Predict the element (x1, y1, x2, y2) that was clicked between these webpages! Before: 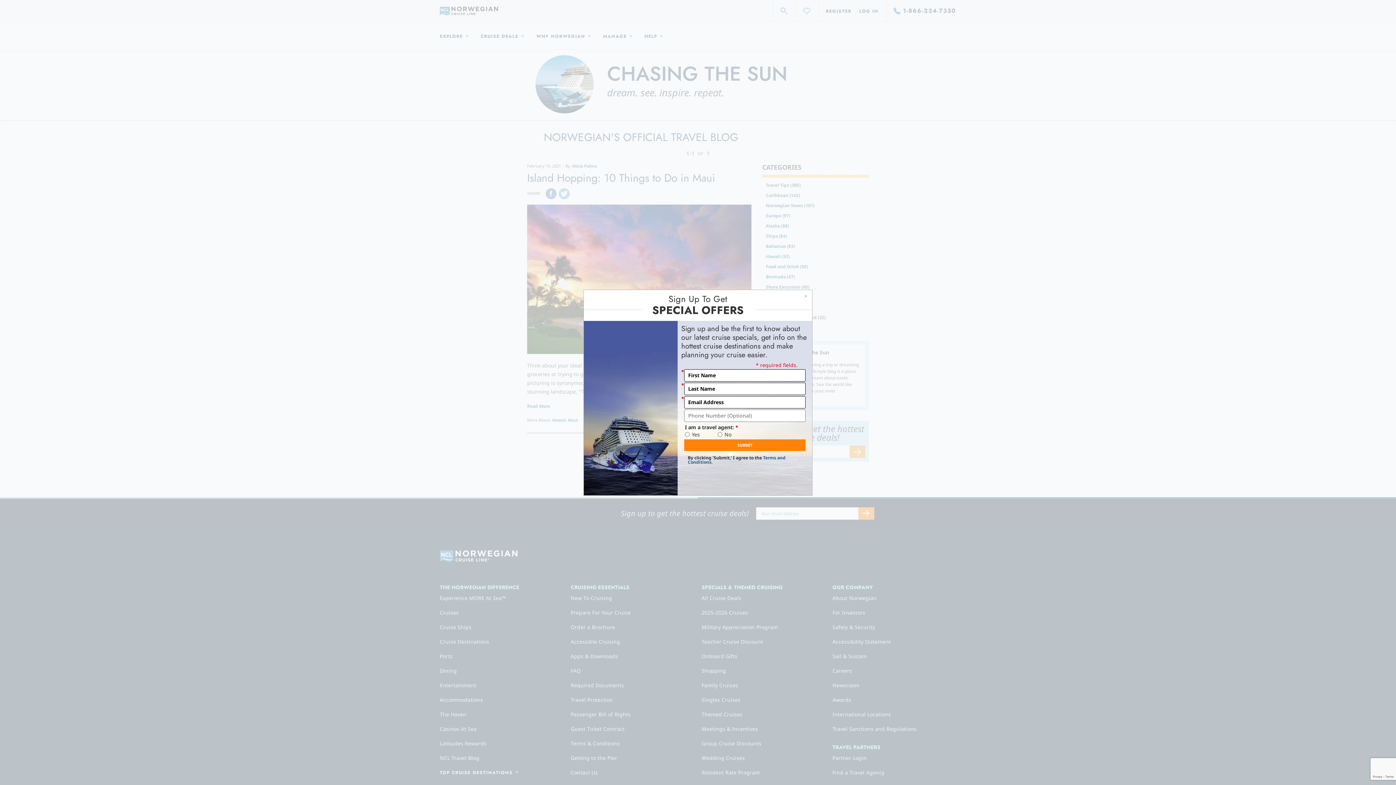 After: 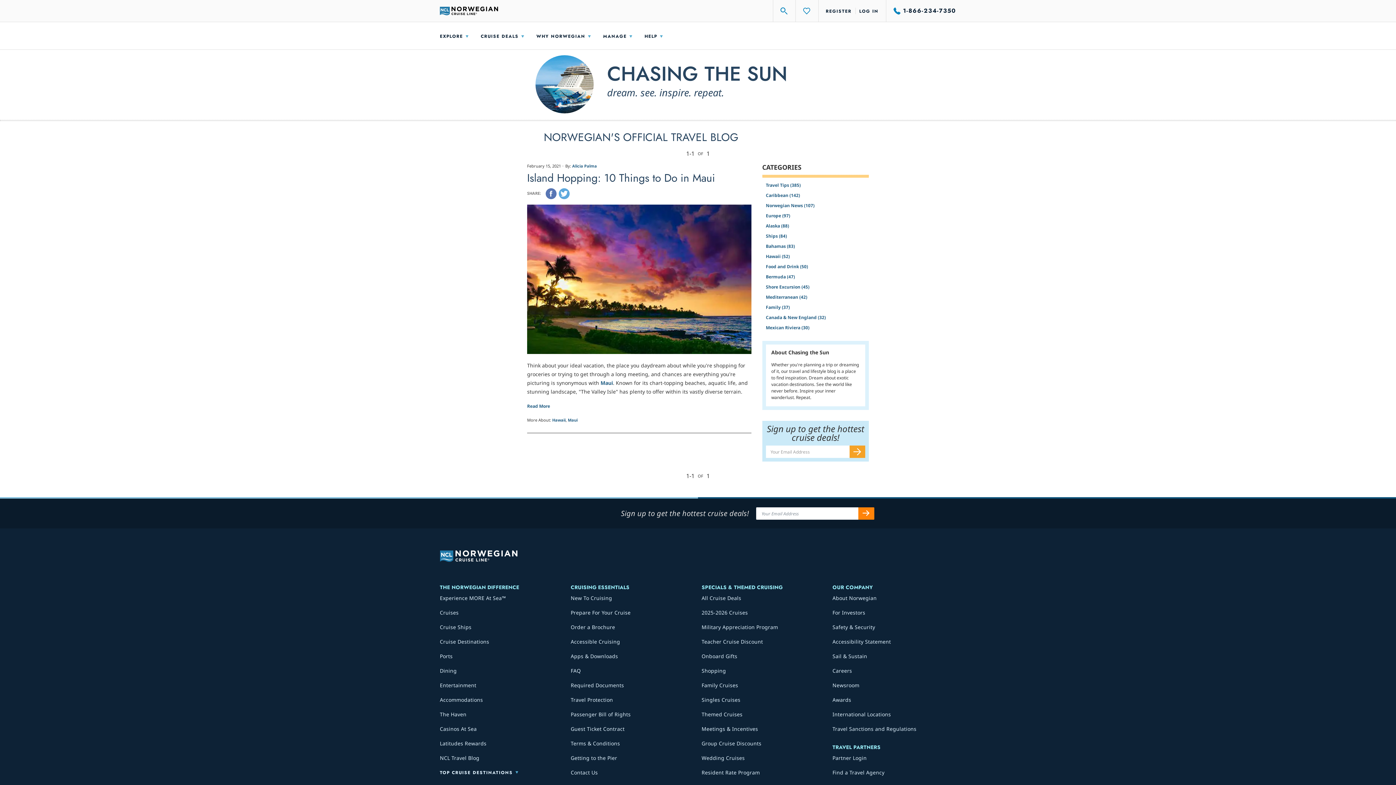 Action: bbox: (803, 292, 808, 300)